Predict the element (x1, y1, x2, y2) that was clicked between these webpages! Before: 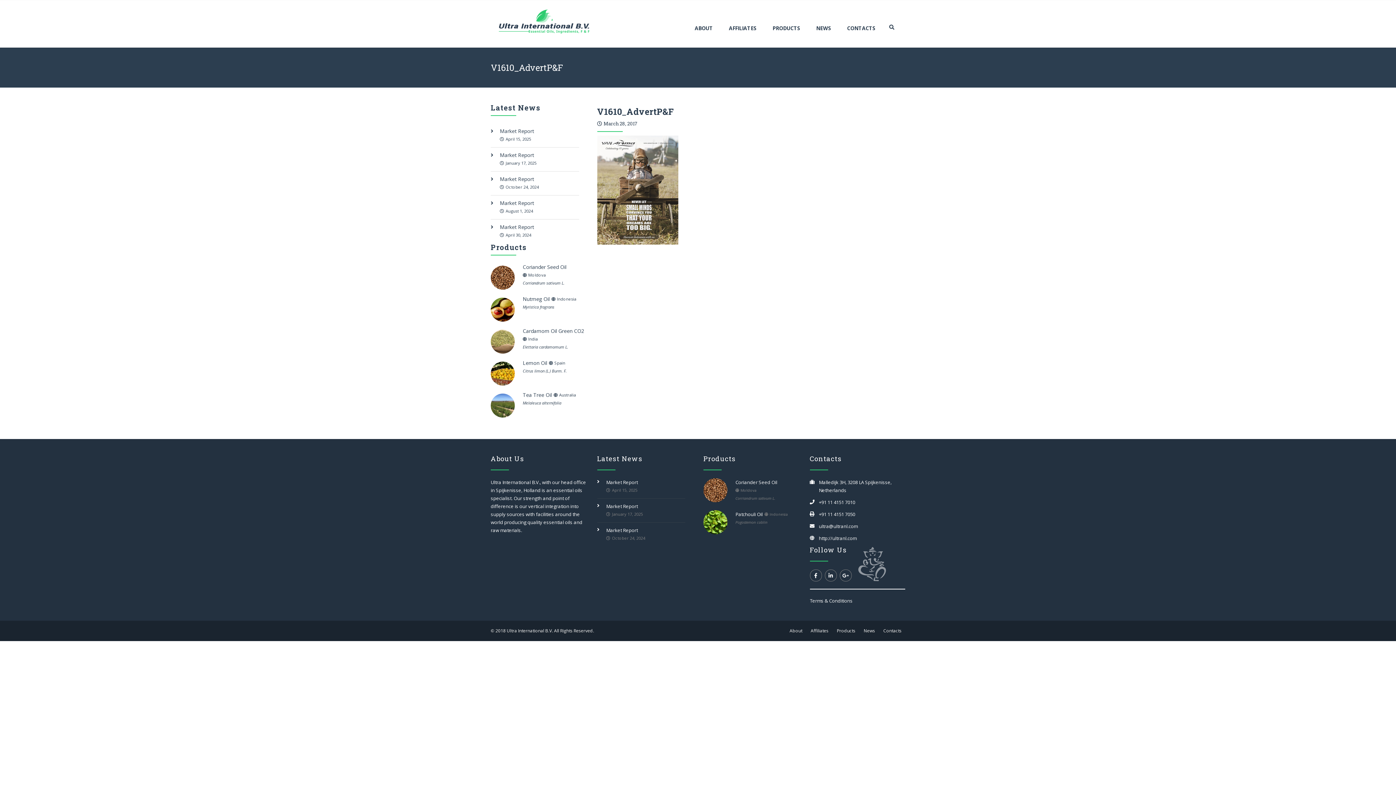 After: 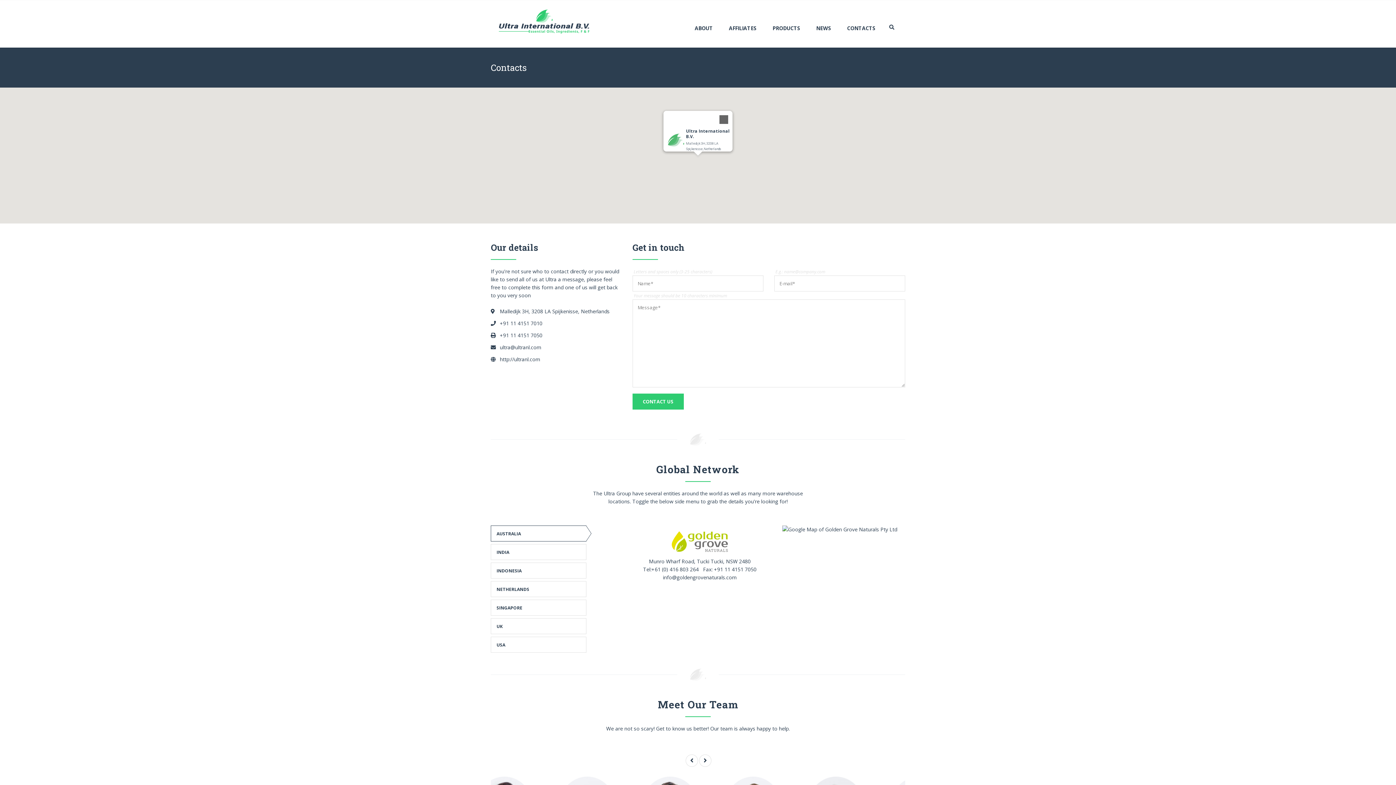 Action: label: Contacts bbox: (883, 628, 901, 634)